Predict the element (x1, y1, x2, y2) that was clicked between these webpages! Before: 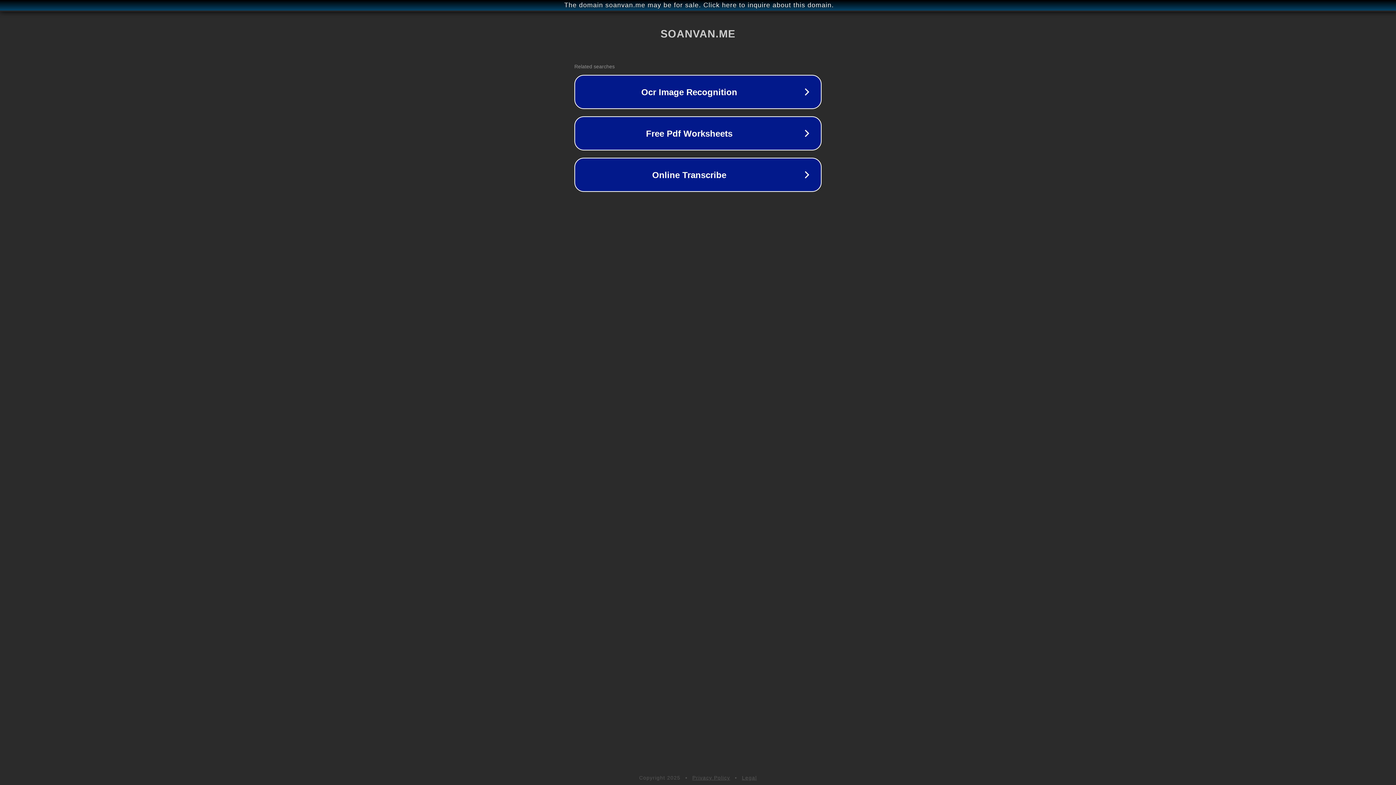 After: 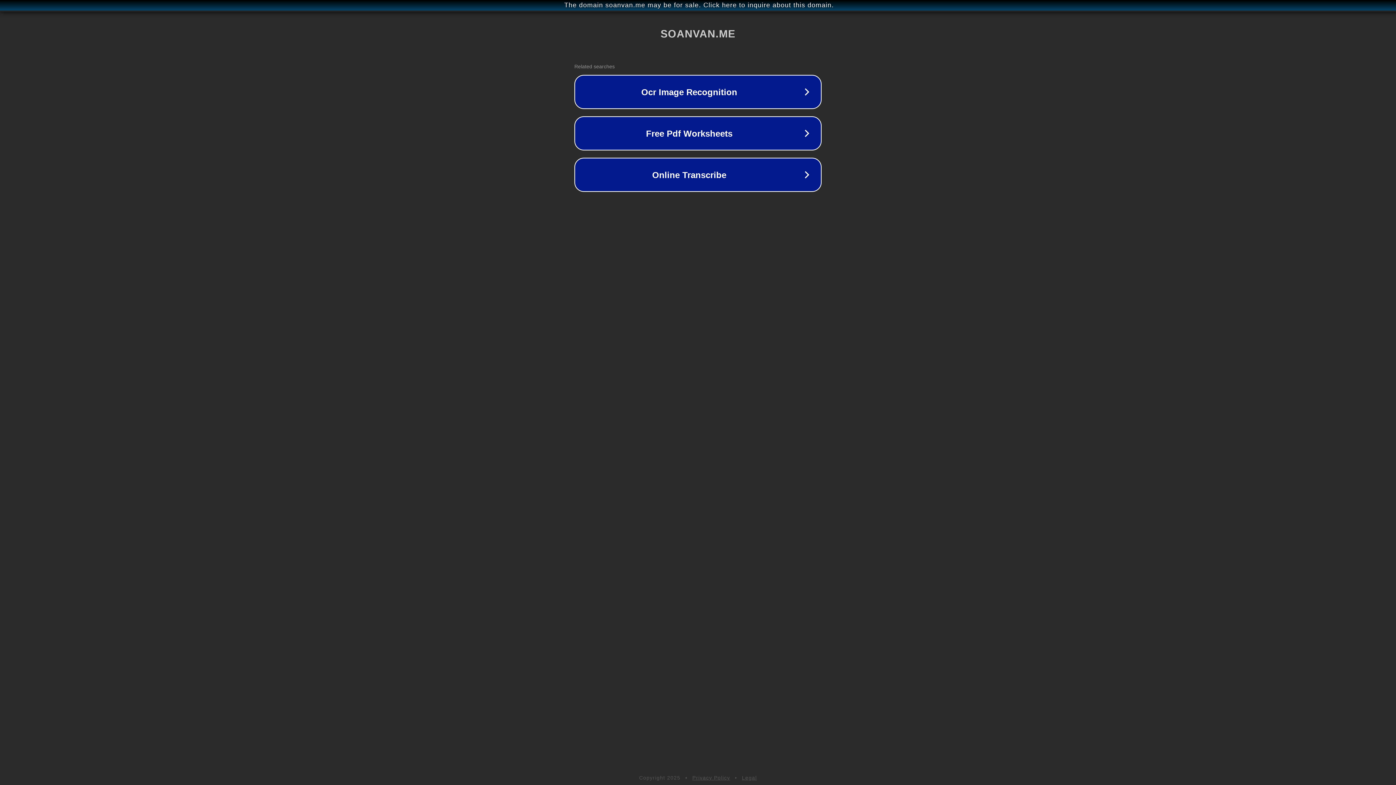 Action: bbox: (742, 775, 757, 781) label: Legal